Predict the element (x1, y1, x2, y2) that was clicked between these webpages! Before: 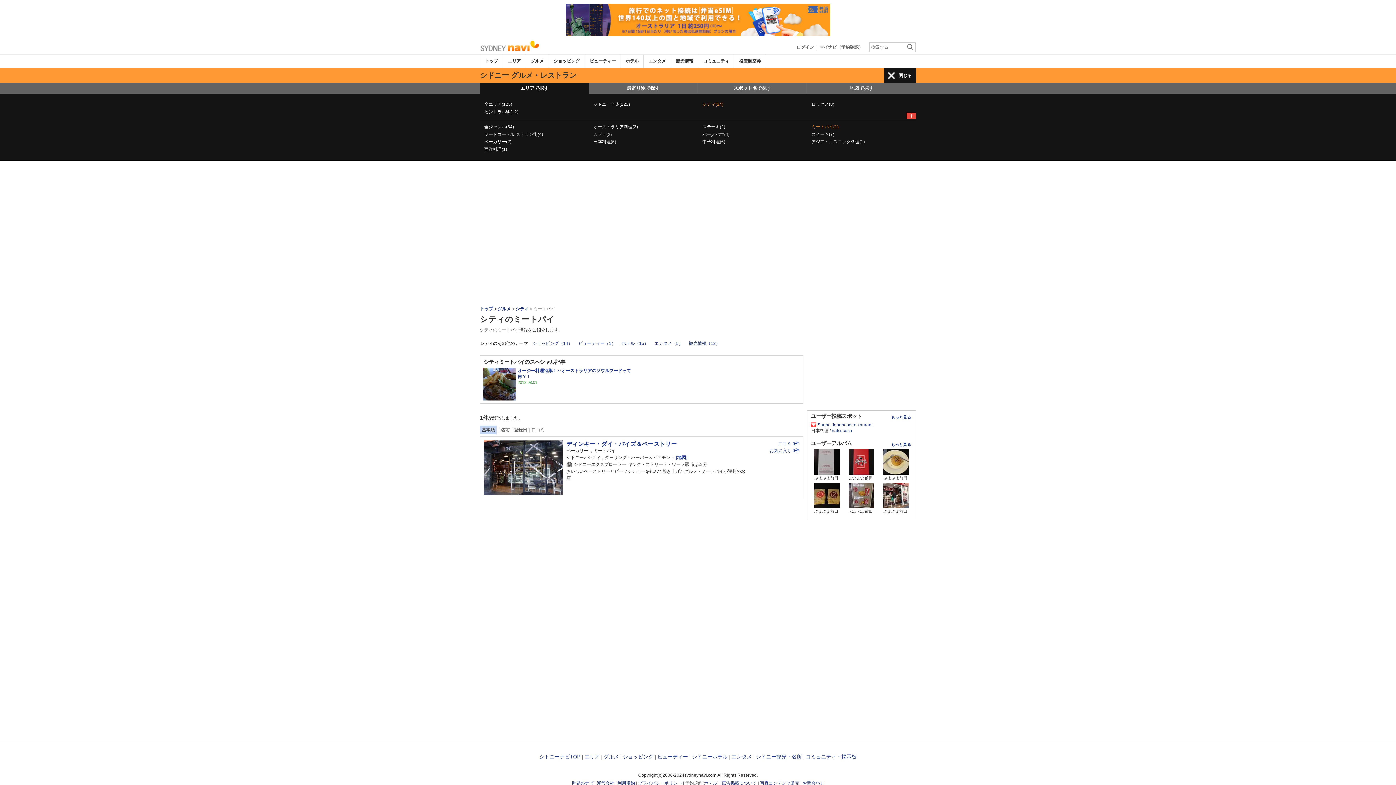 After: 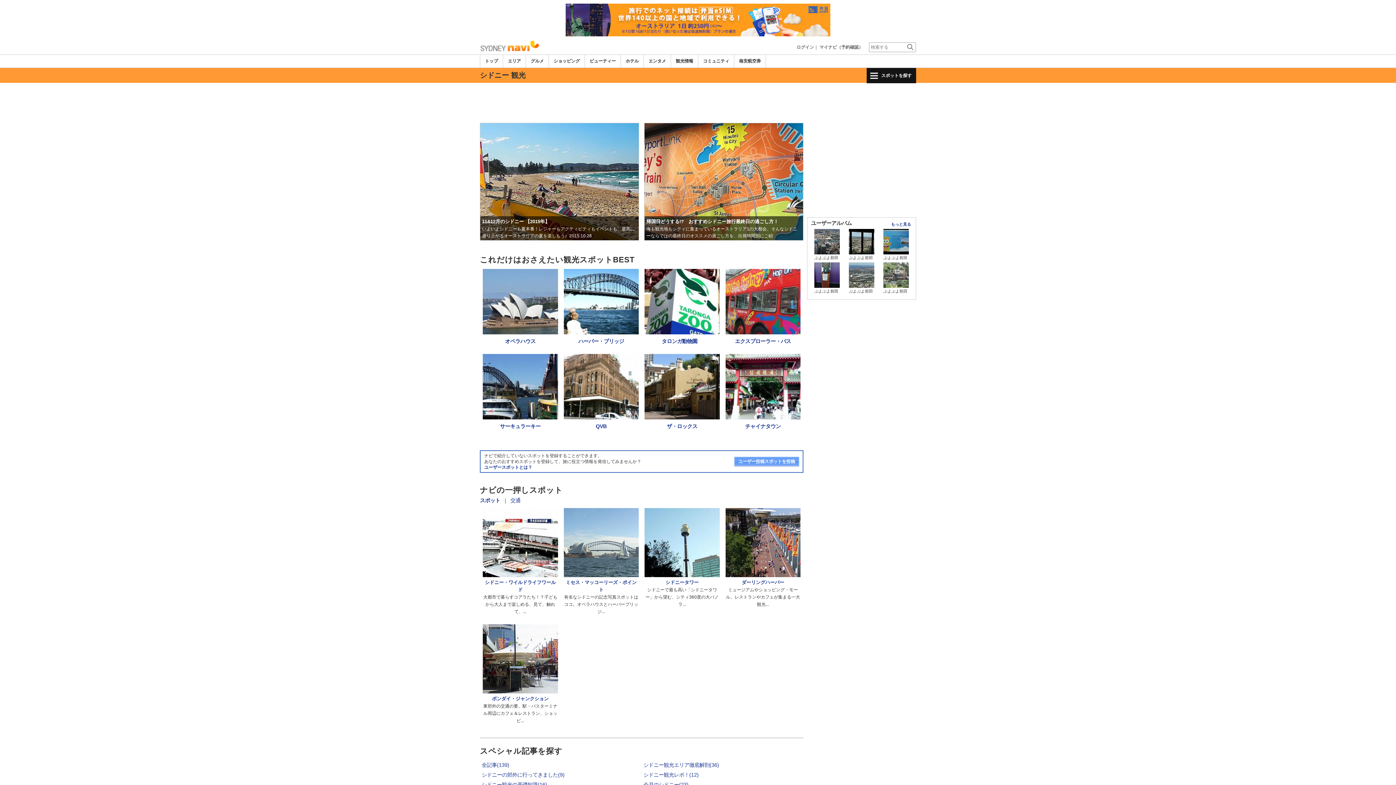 Action: bbox: (676, 58, 693, 63) label: 観光情報